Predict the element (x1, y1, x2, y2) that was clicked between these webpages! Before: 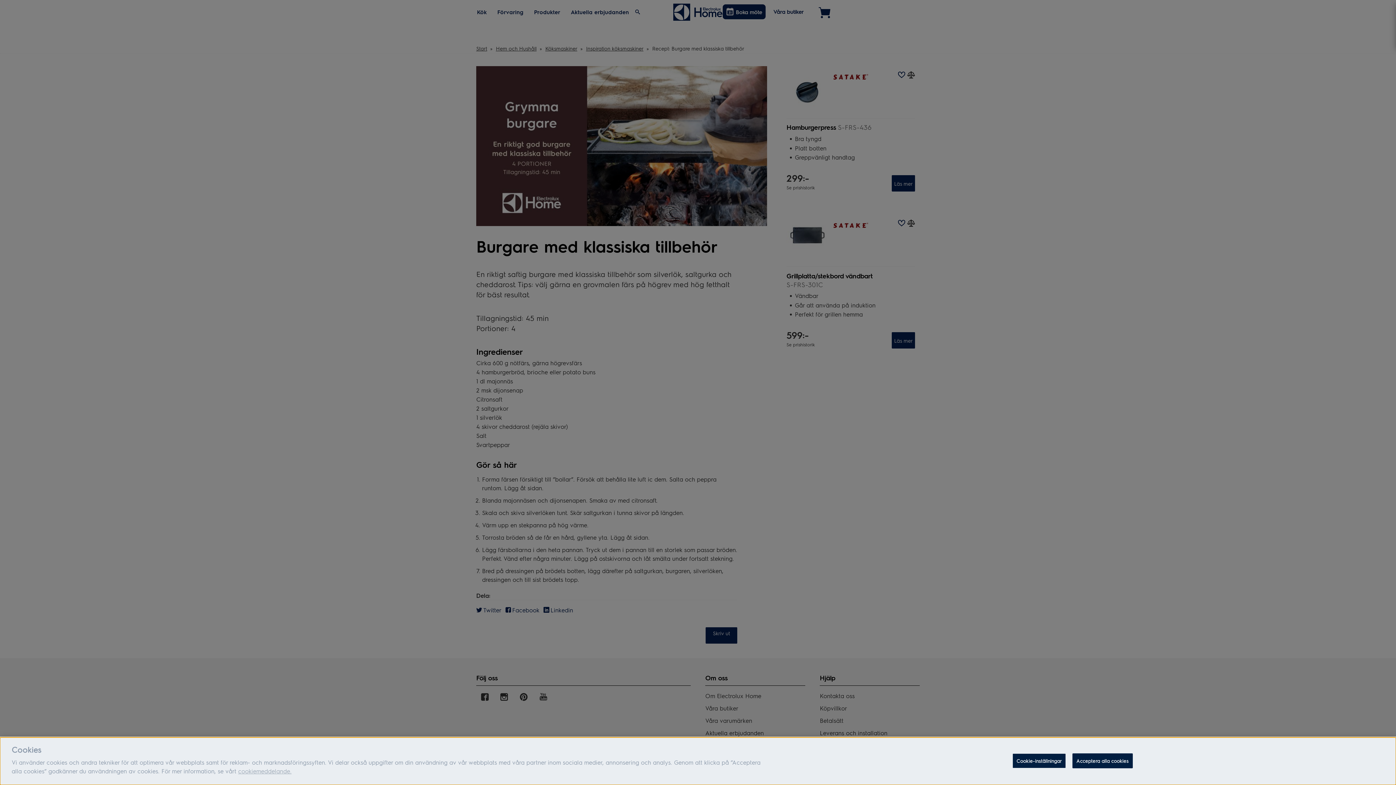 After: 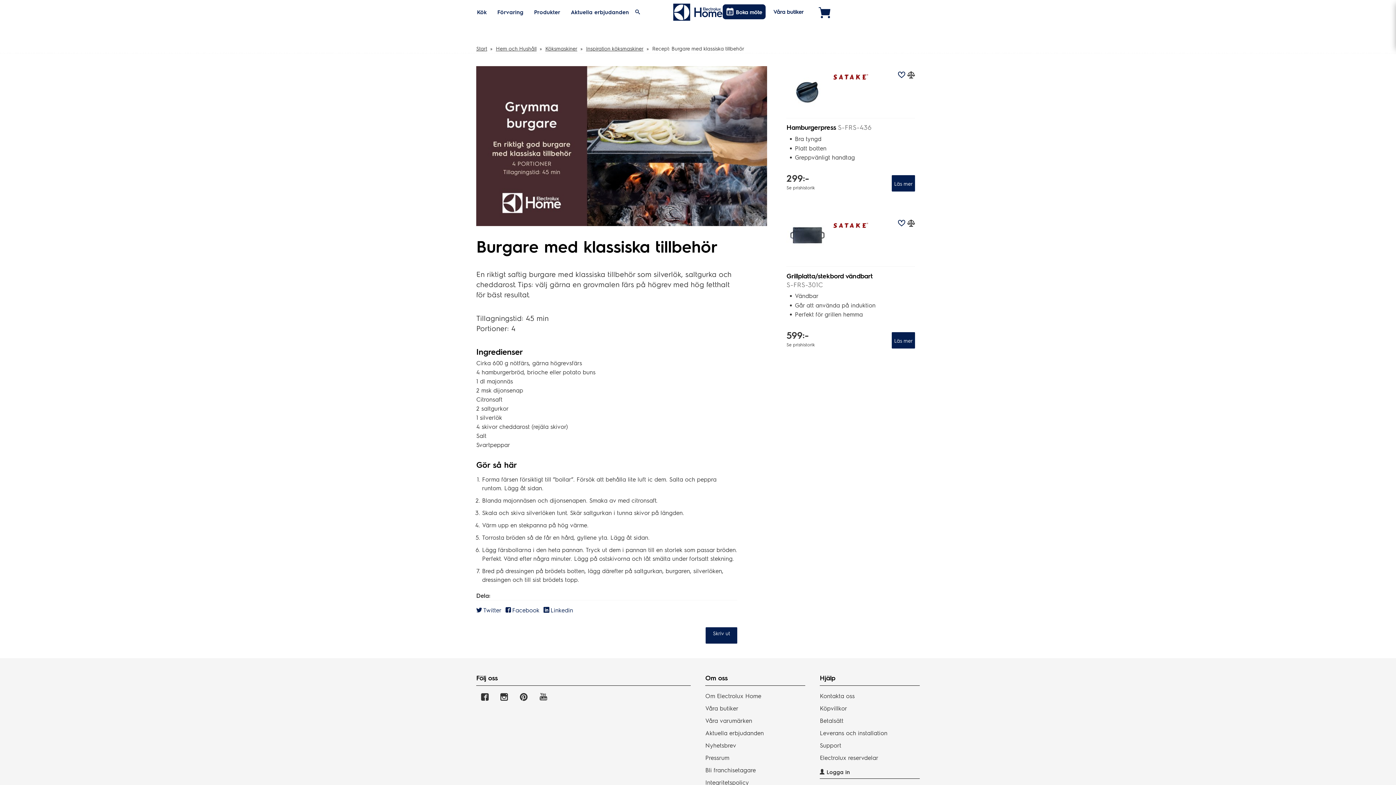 Action: bbox: (1072, 753, 1132, 768) label: Acceptera alla cookies